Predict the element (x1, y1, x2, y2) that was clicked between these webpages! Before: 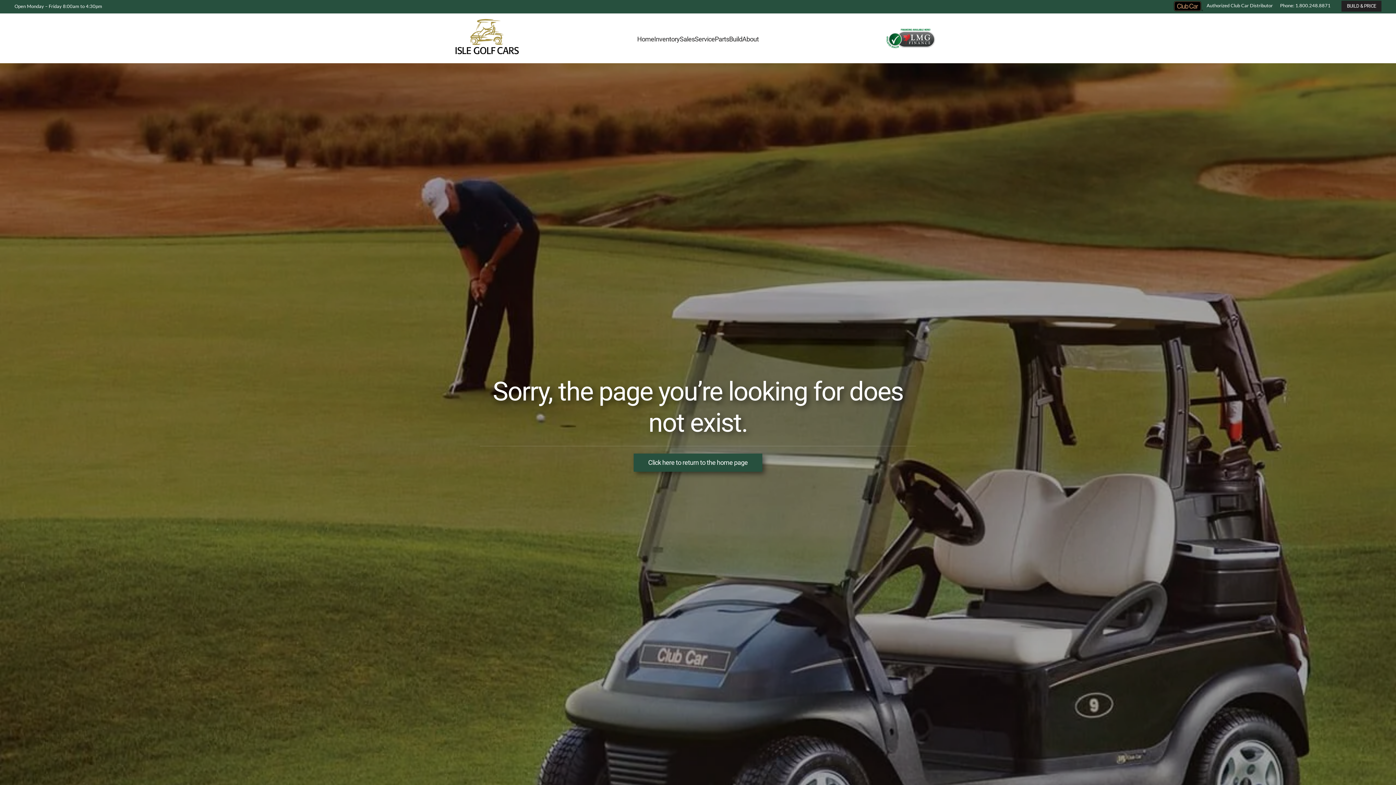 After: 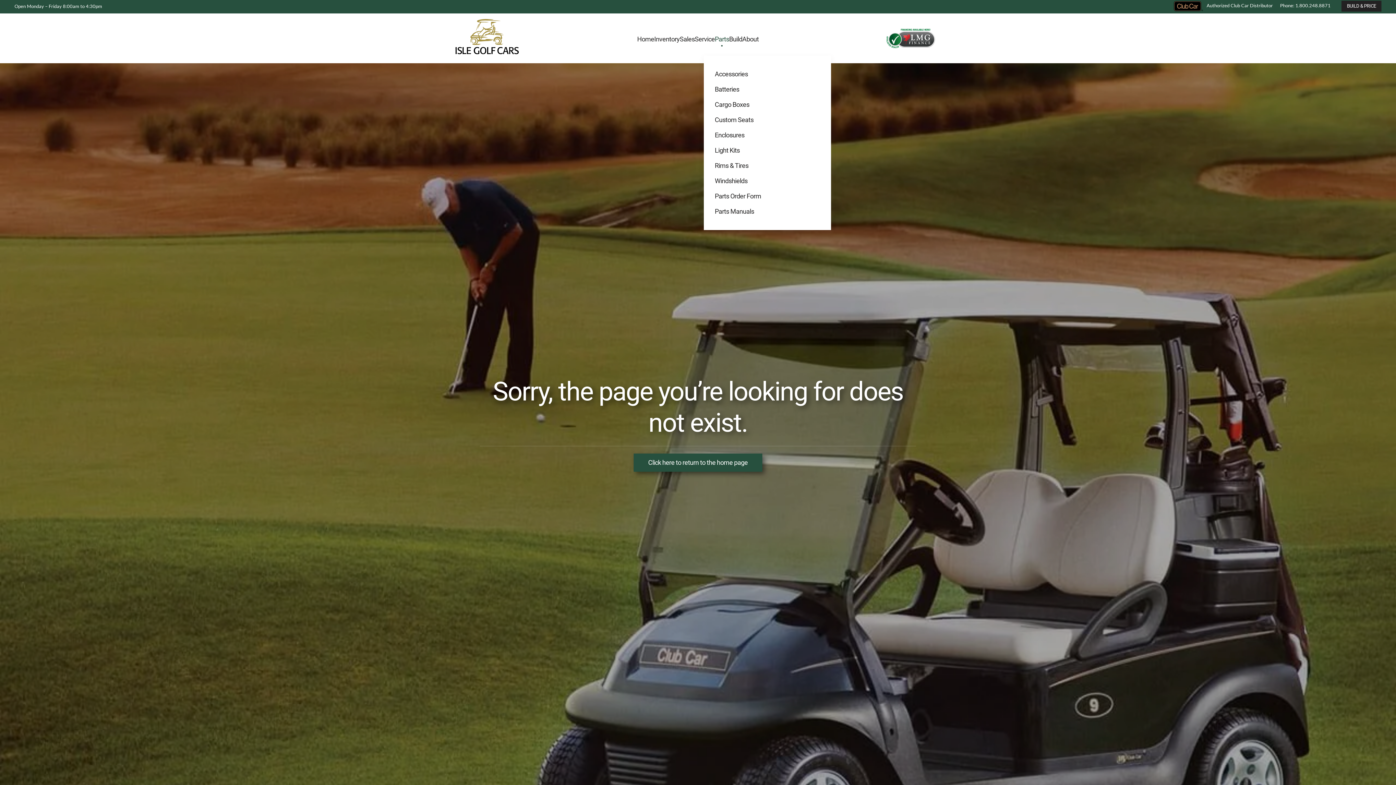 Action: label: Parts bbox: (715, 23, 729, 55)